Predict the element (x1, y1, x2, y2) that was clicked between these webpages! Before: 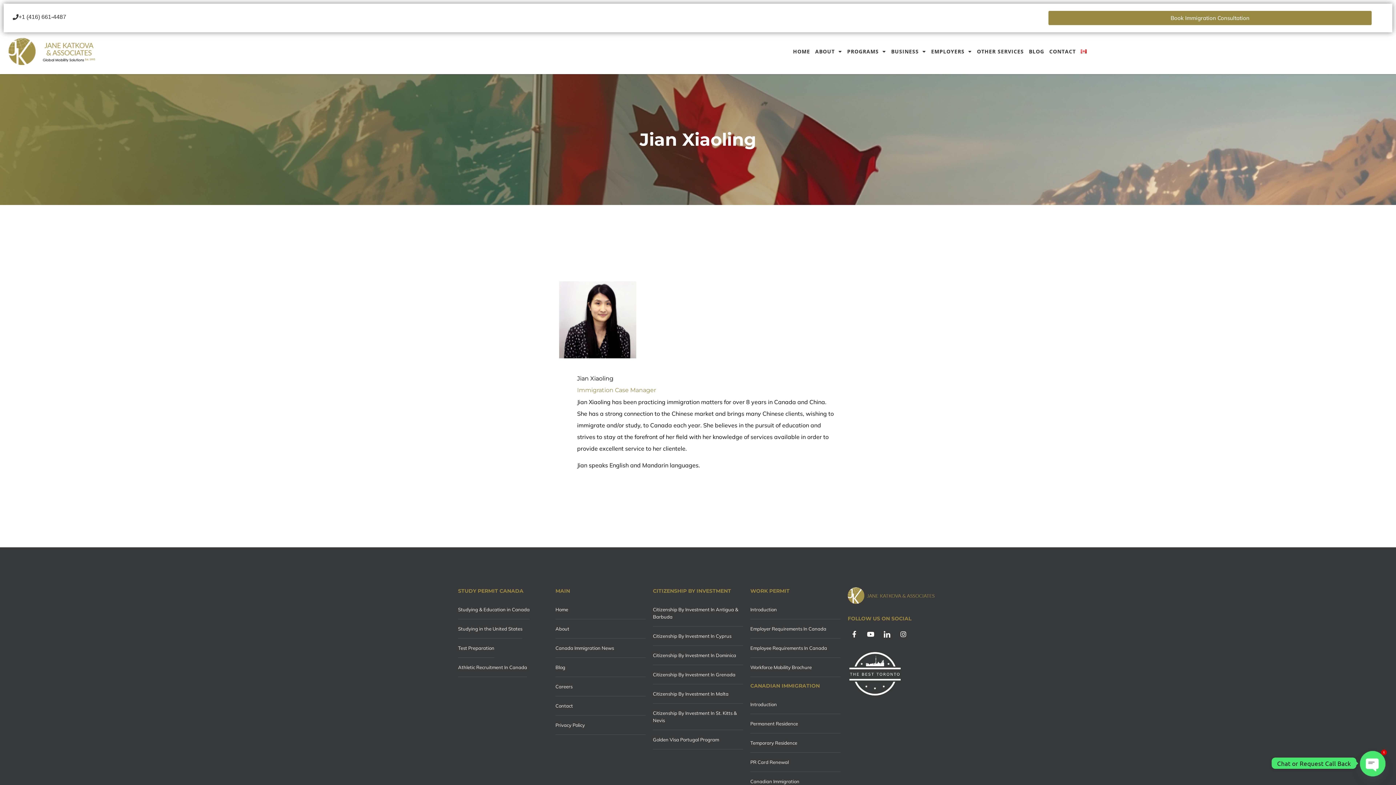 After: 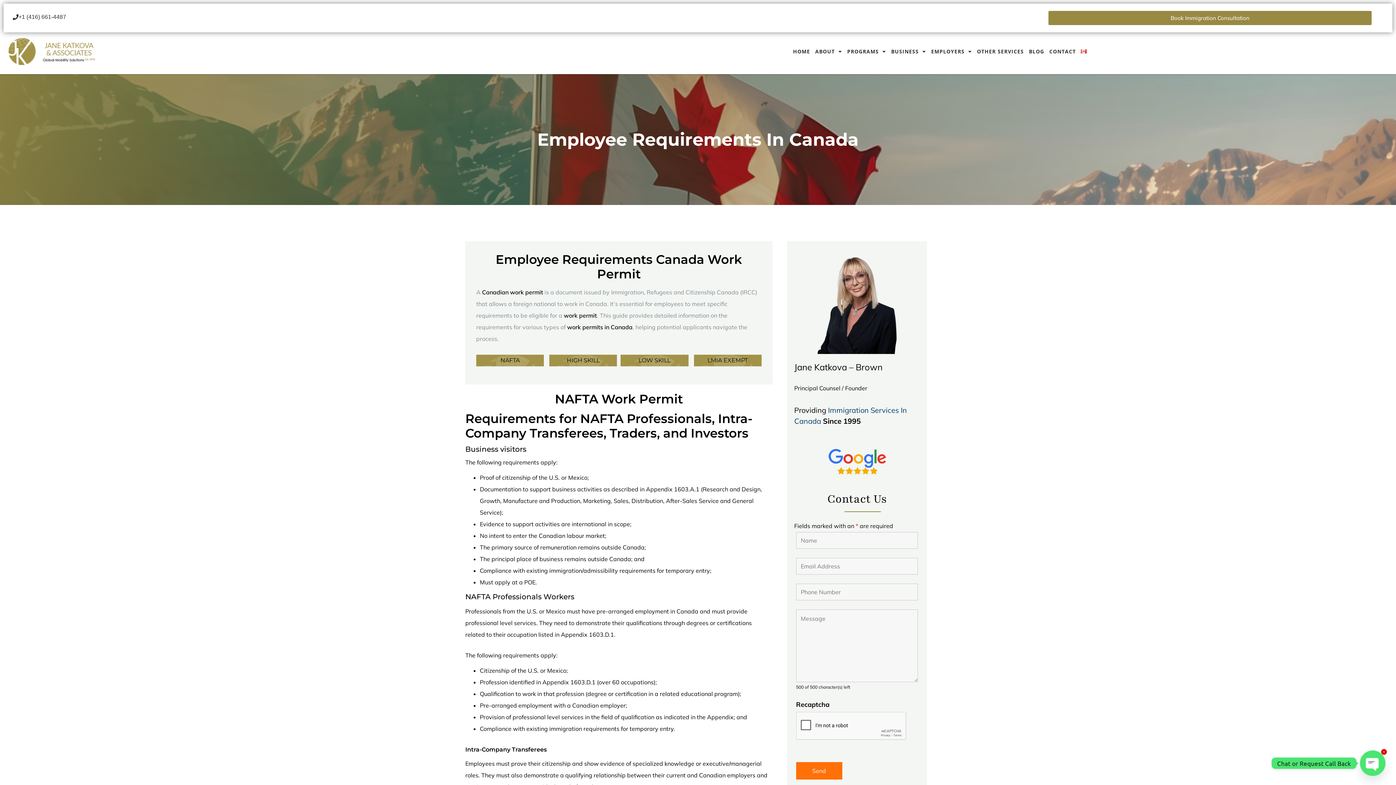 Action: label: Employee Requirements In Canada bbox: (750, 641, 840, 655)